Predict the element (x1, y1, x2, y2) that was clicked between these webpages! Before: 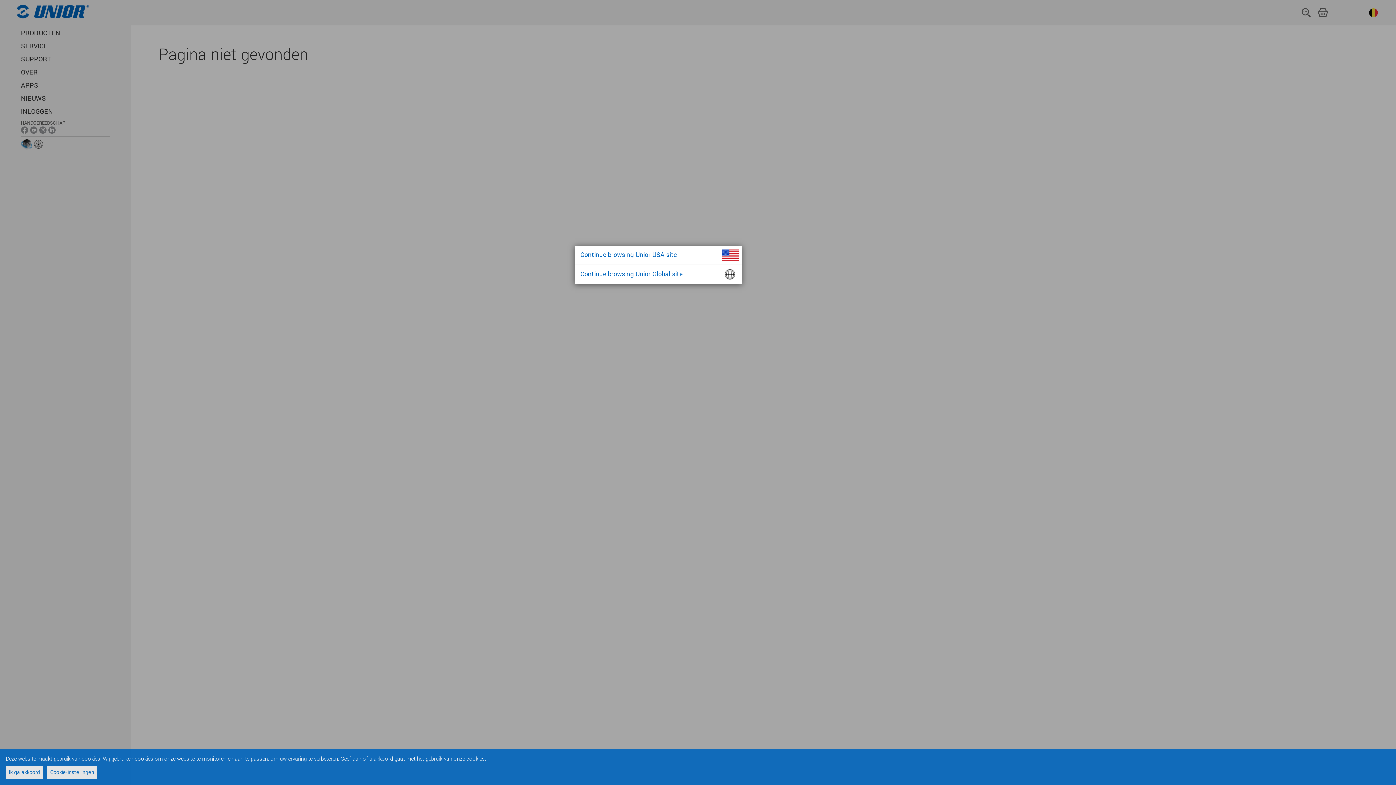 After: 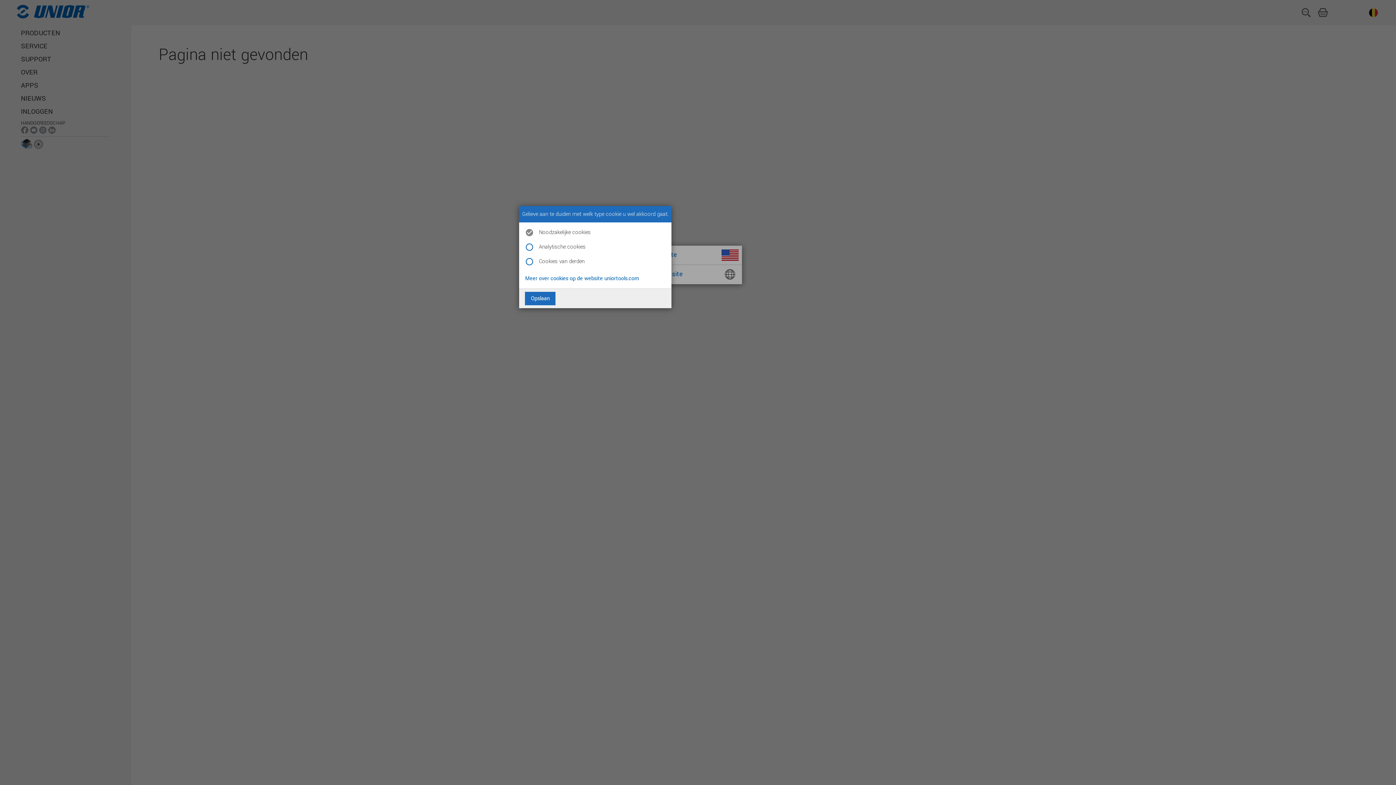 Action: label: Cookie-instellingen bbox: (47, 766, 97, 779)